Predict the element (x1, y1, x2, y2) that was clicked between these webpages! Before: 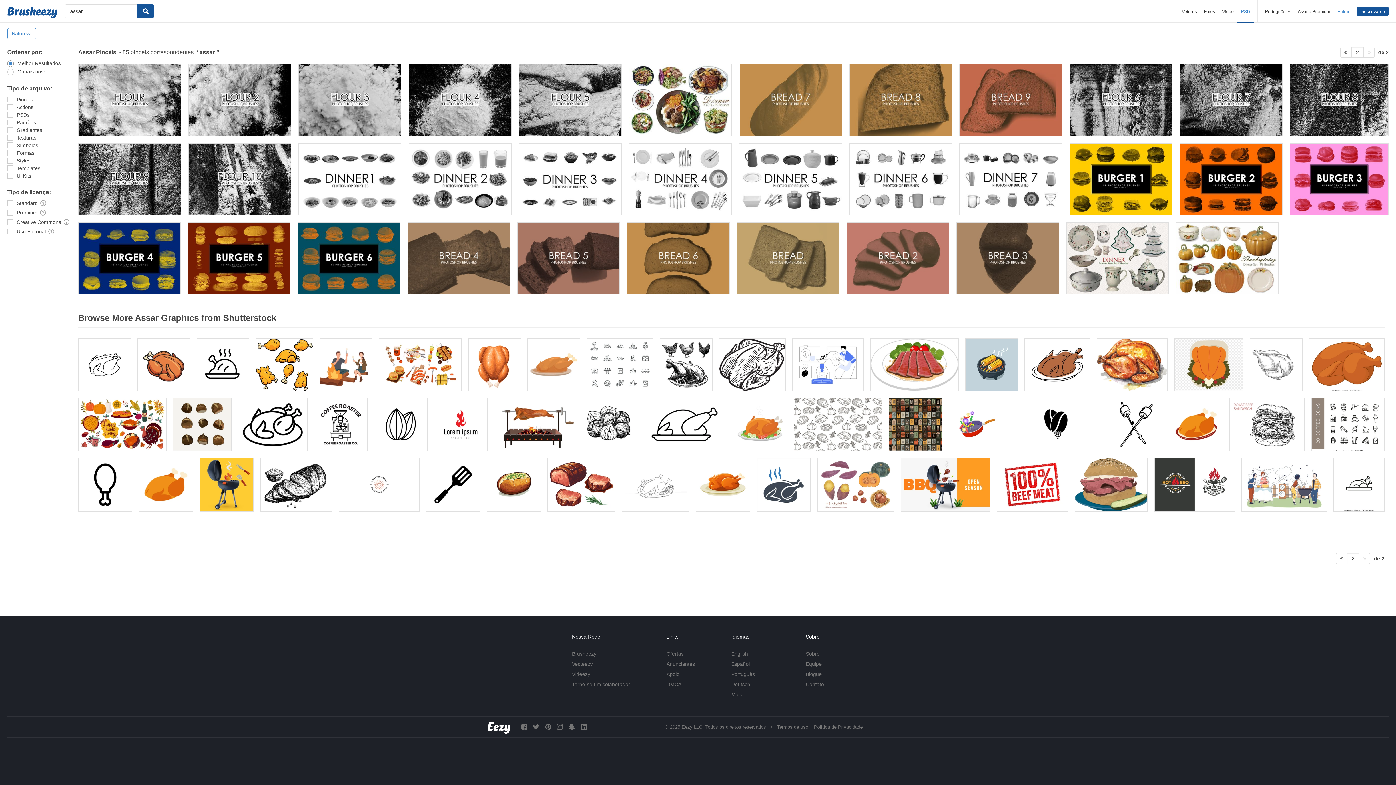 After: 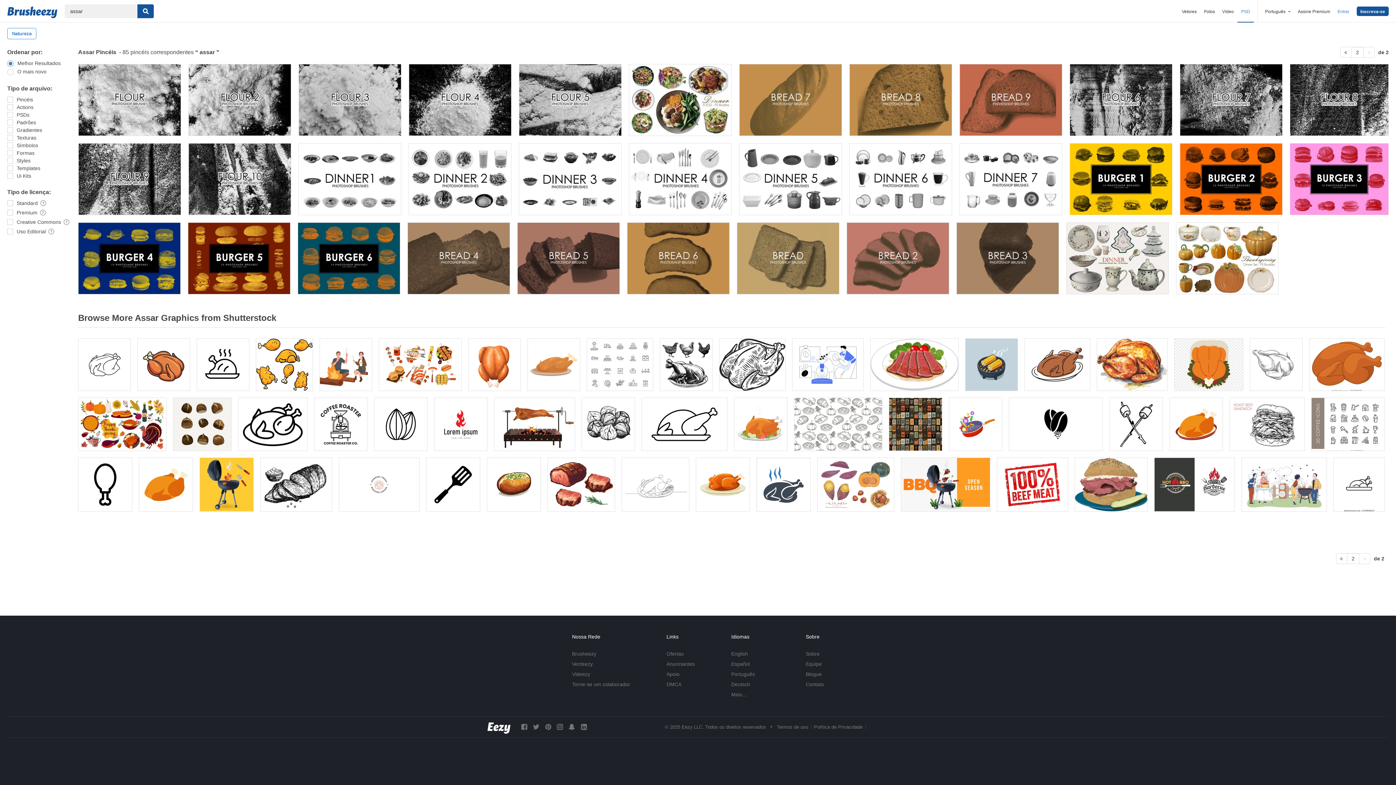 Action: bbox: (557, 723, 562, 730)